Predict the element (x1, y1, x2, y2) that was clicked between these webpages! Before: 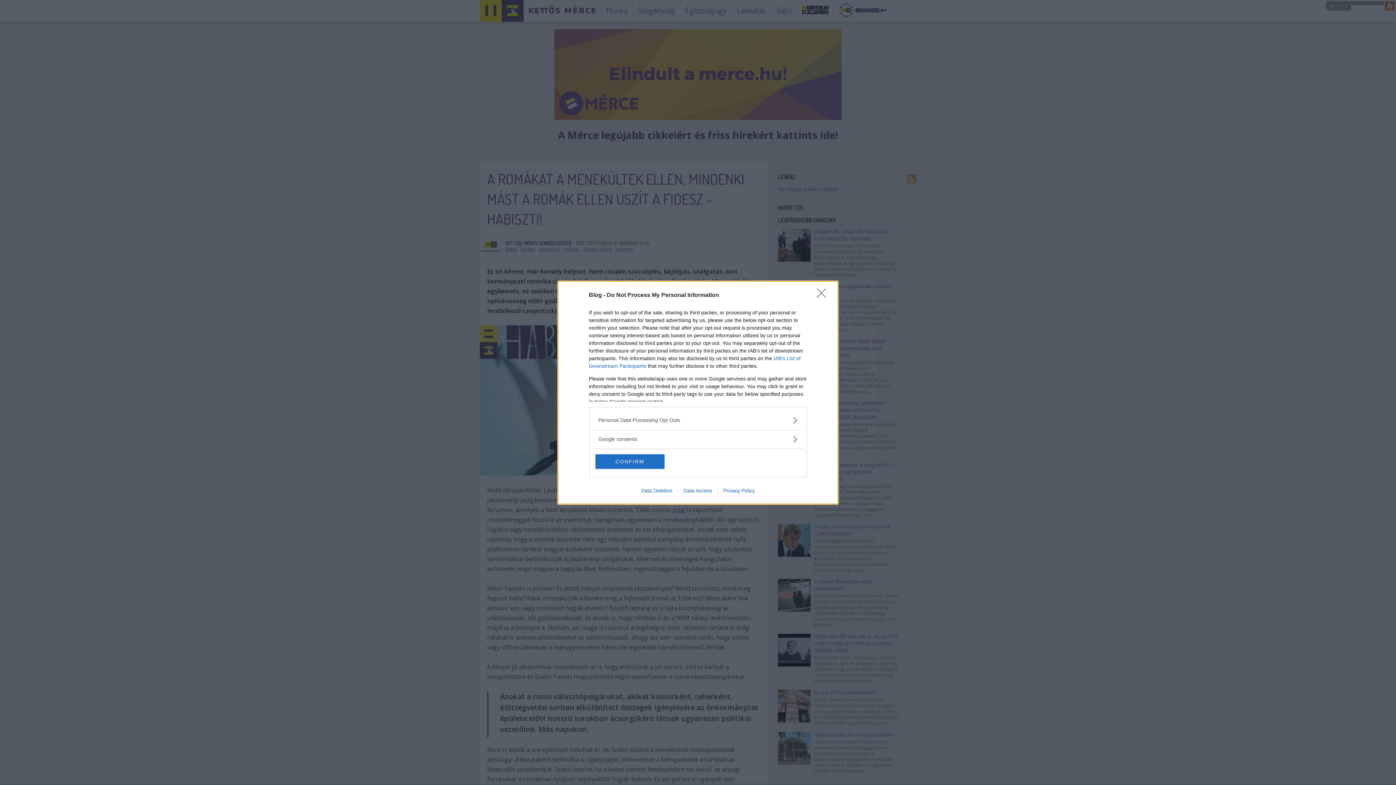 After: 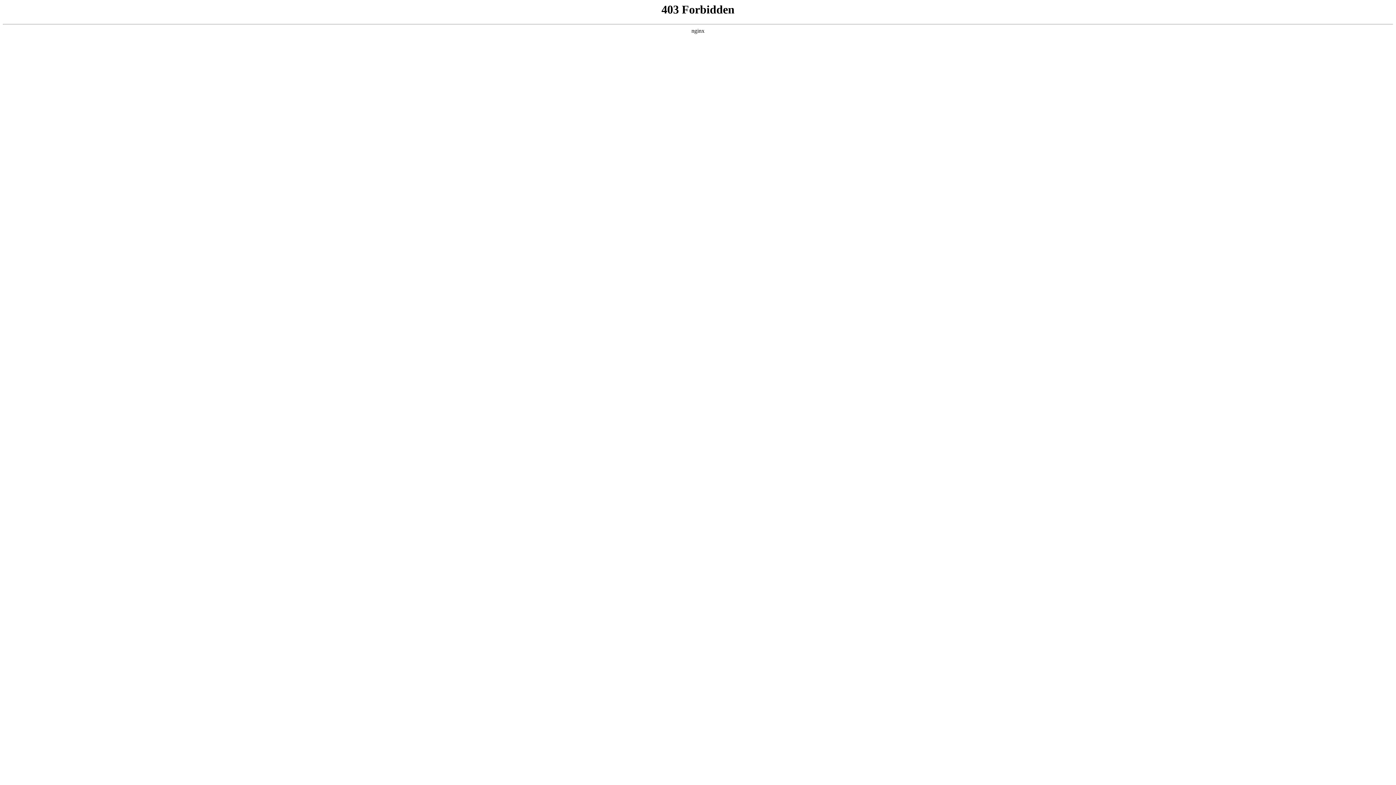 Action: label: Data Deletion bbox: (635, 487, 678, 493)